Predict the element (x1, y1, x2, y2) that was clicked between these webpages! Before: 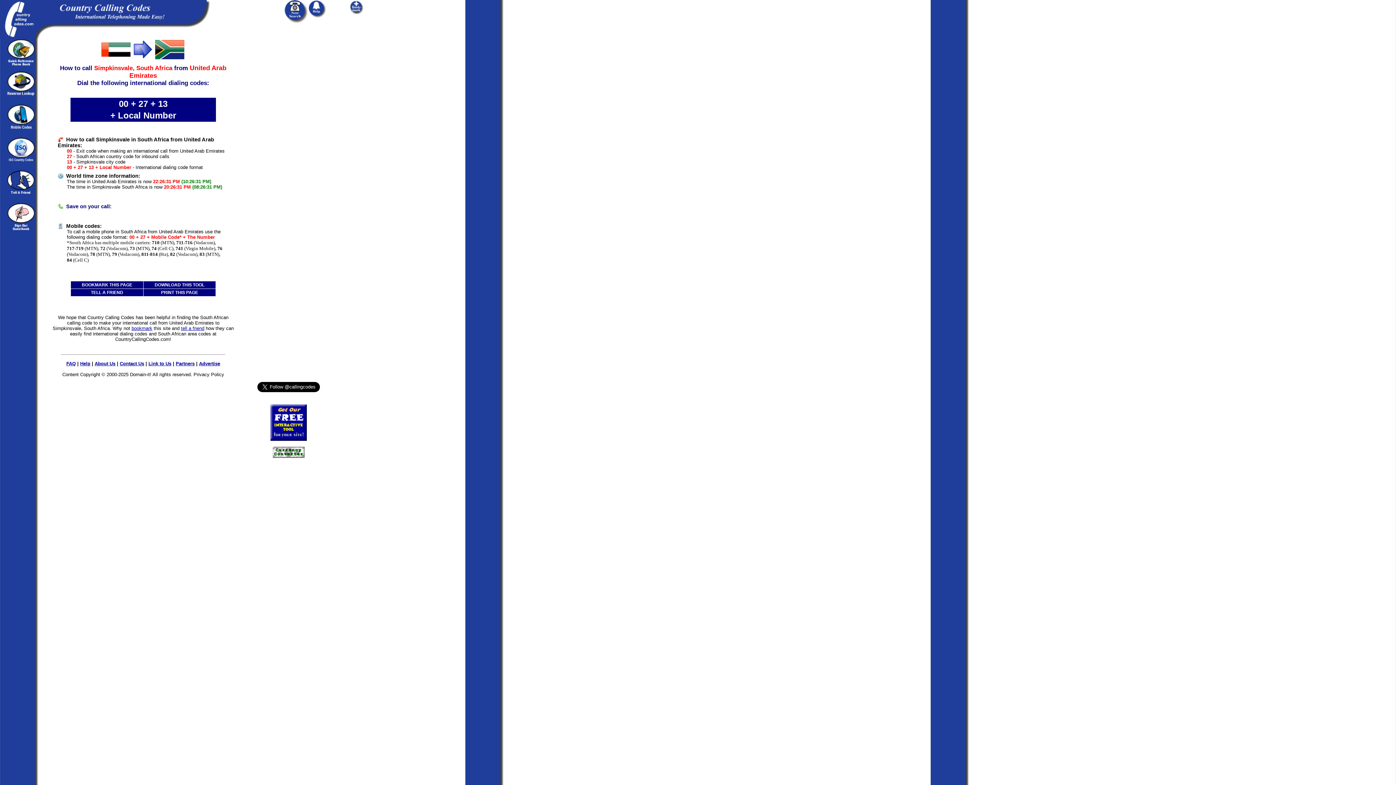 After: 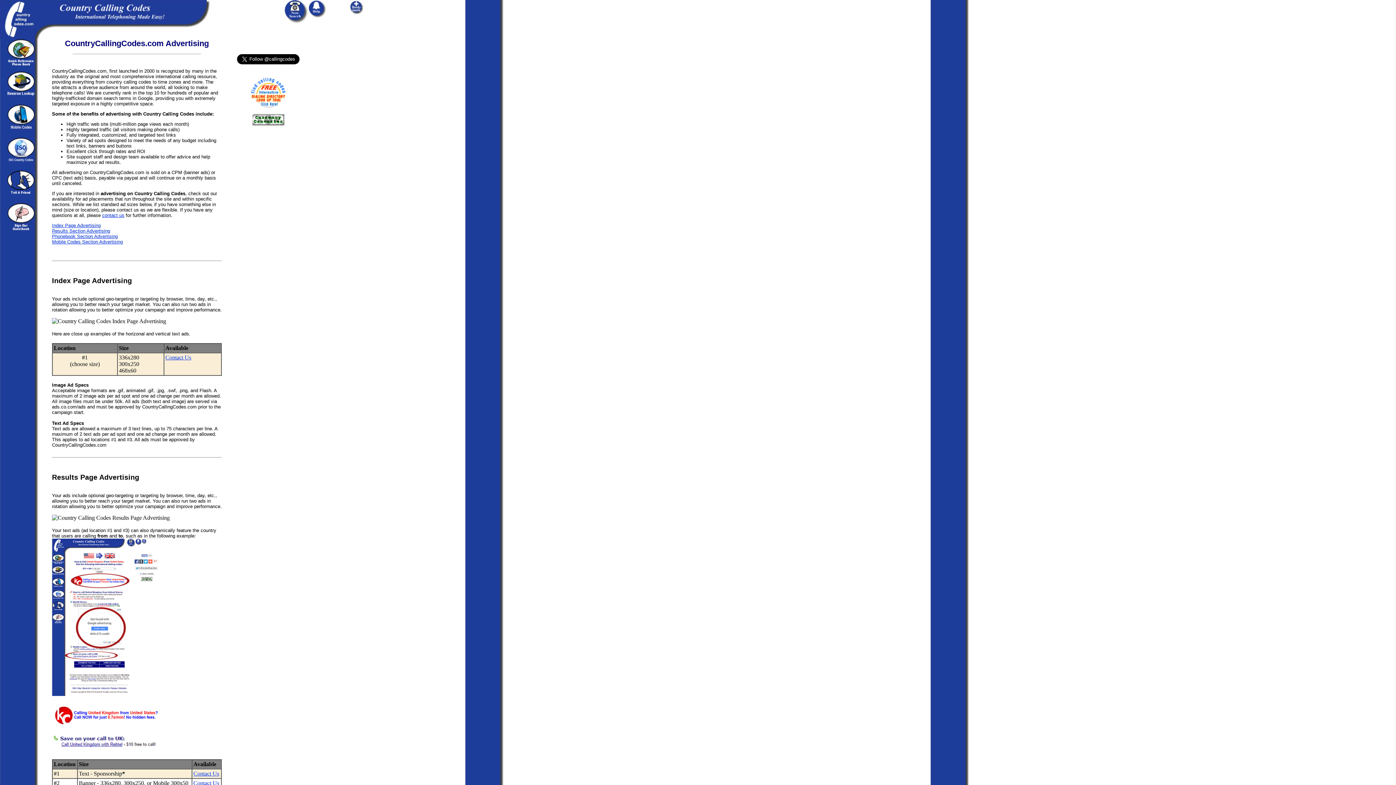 Action: bbox: (199, 361, 220, 366) label: Advertise